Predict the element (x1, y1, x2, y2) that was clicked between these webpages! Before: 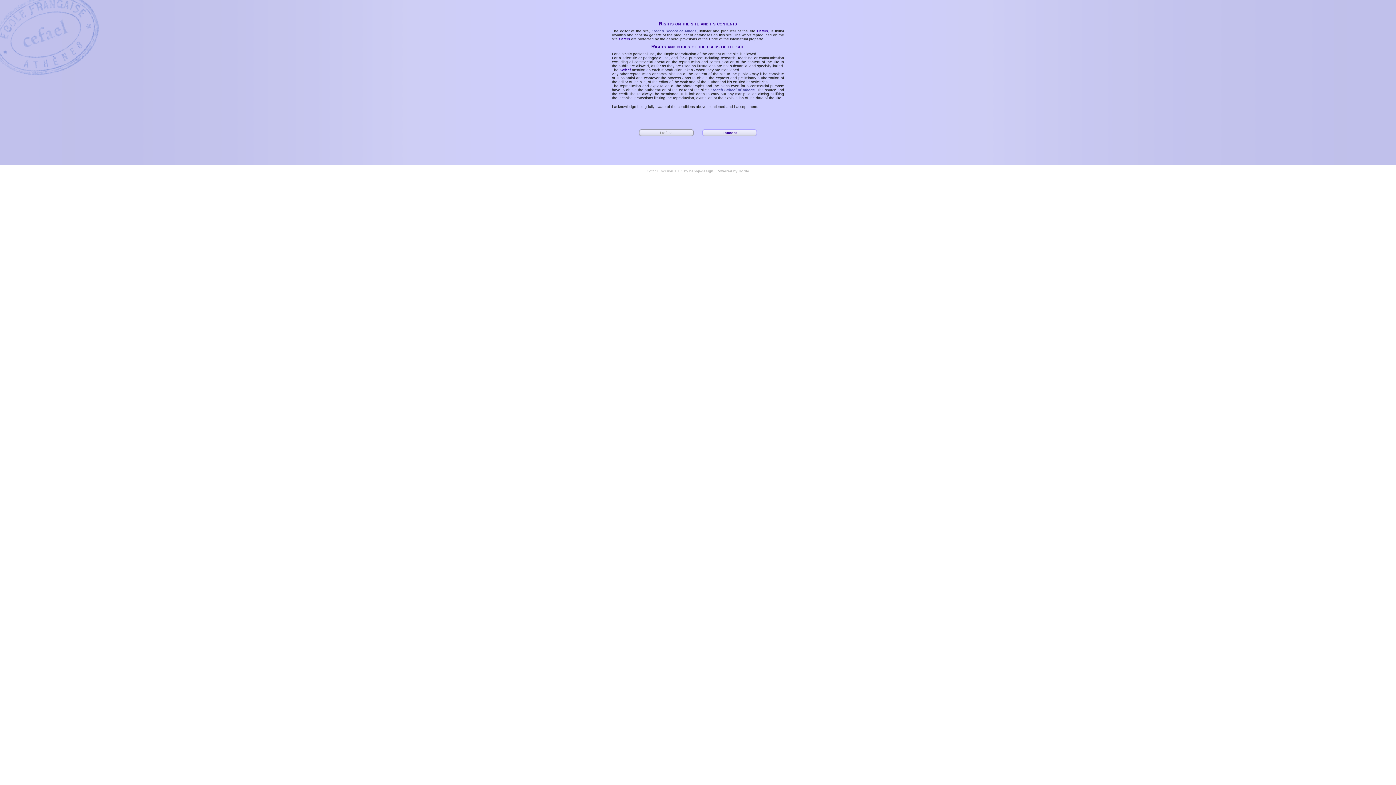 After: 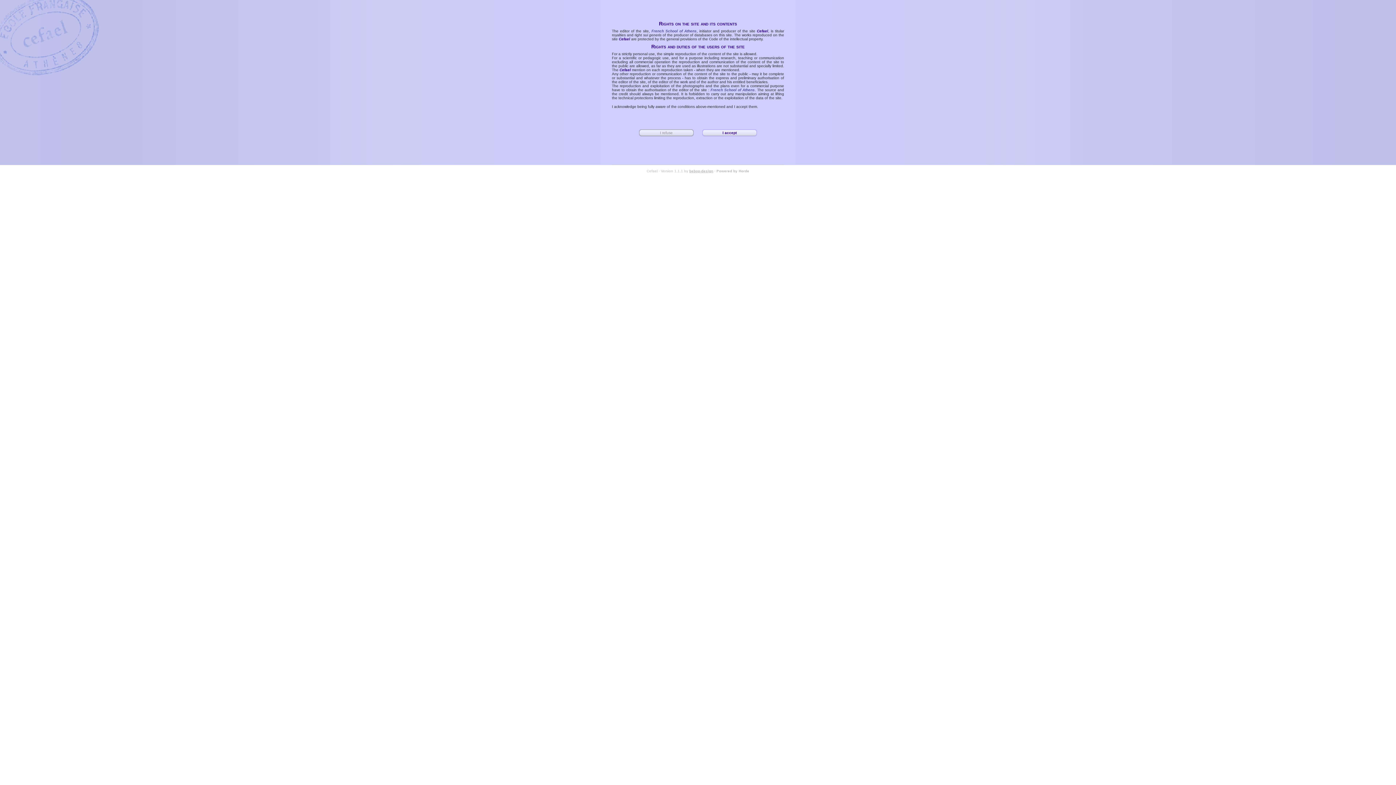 Action: label: bebop-design bbox: (689, 169, 713, 173)